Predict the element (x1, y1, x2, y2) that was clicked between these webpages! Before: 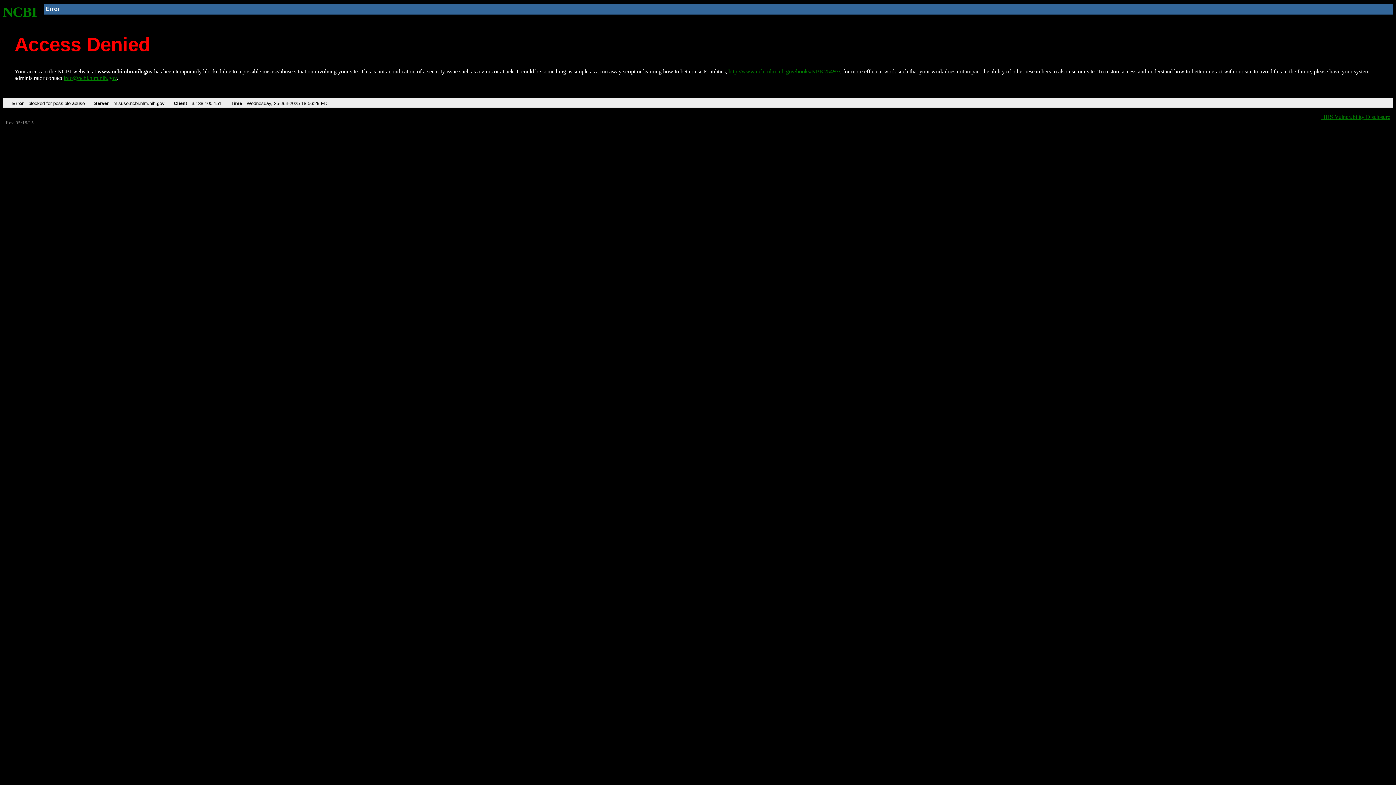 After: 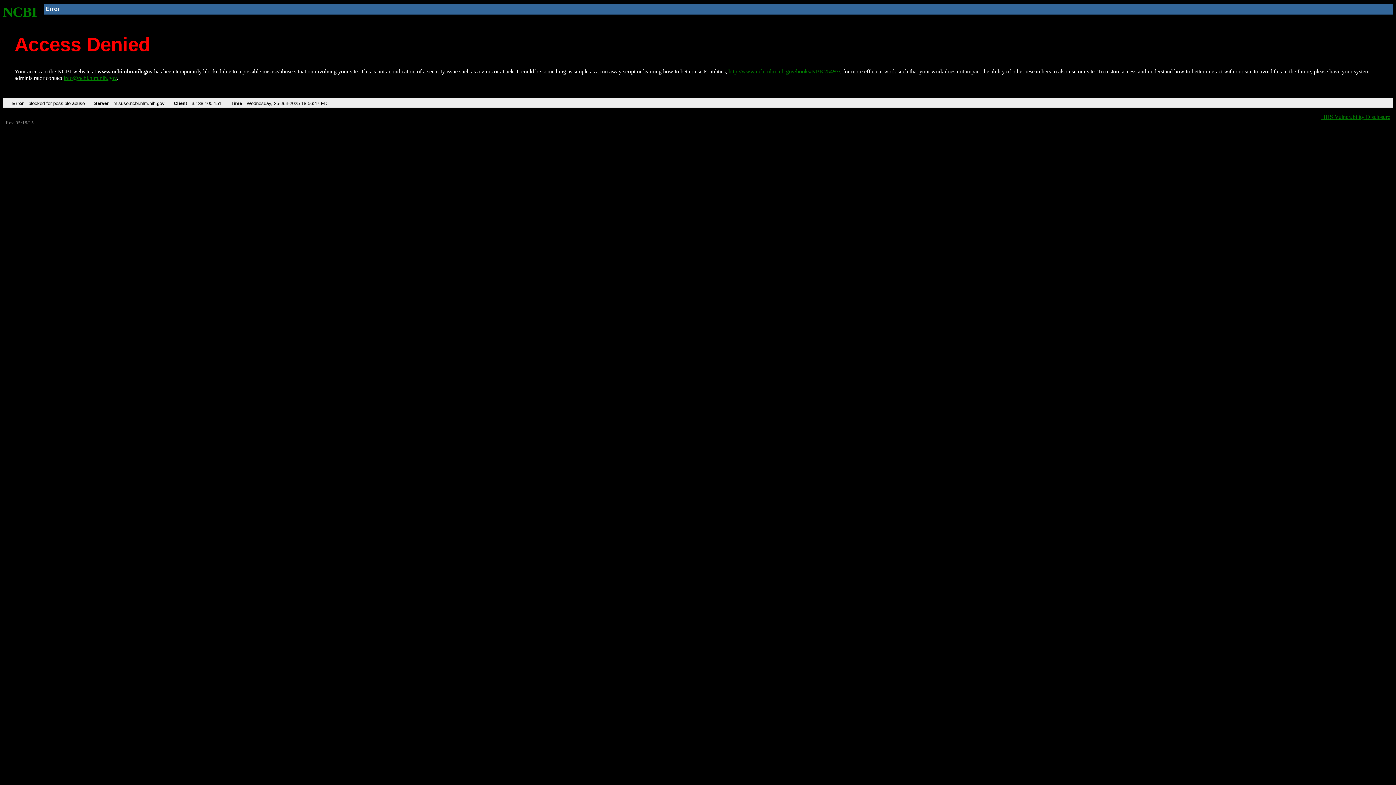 Action: label: NCBI bbox: (2, 4, 37, 19)